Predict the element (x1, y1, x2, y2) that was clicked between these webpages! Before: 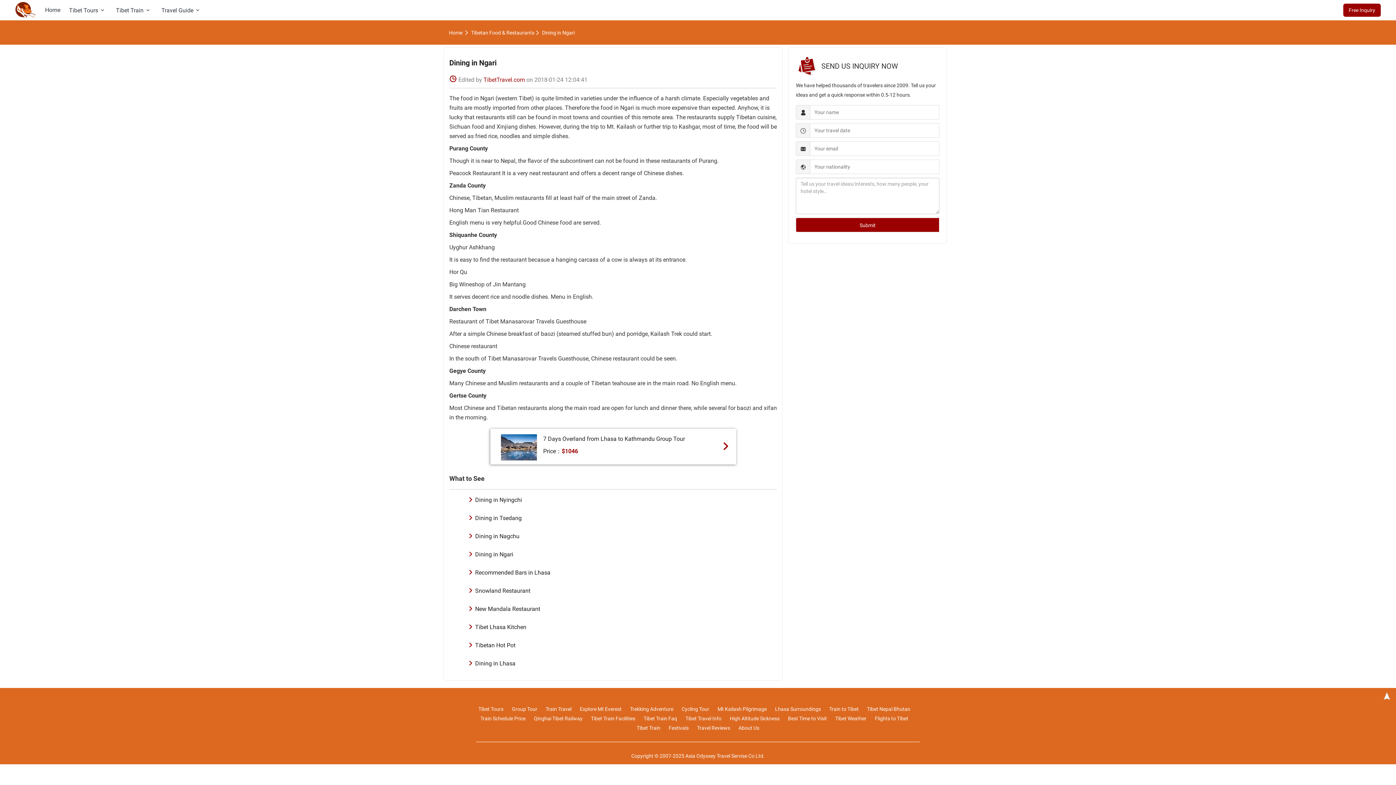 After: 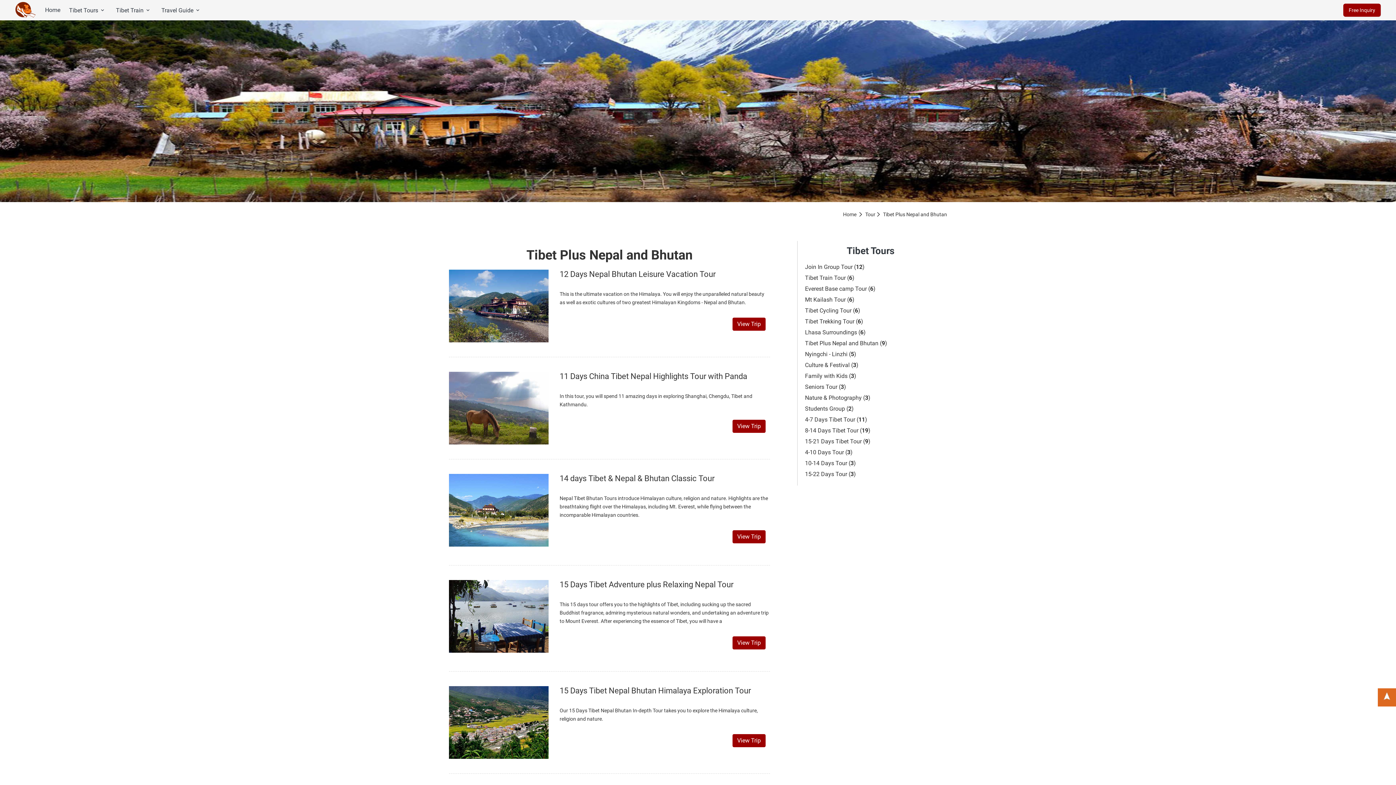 Action: bbox: (867, 706, 910, 712) label: Tibet Nepal Bhutan